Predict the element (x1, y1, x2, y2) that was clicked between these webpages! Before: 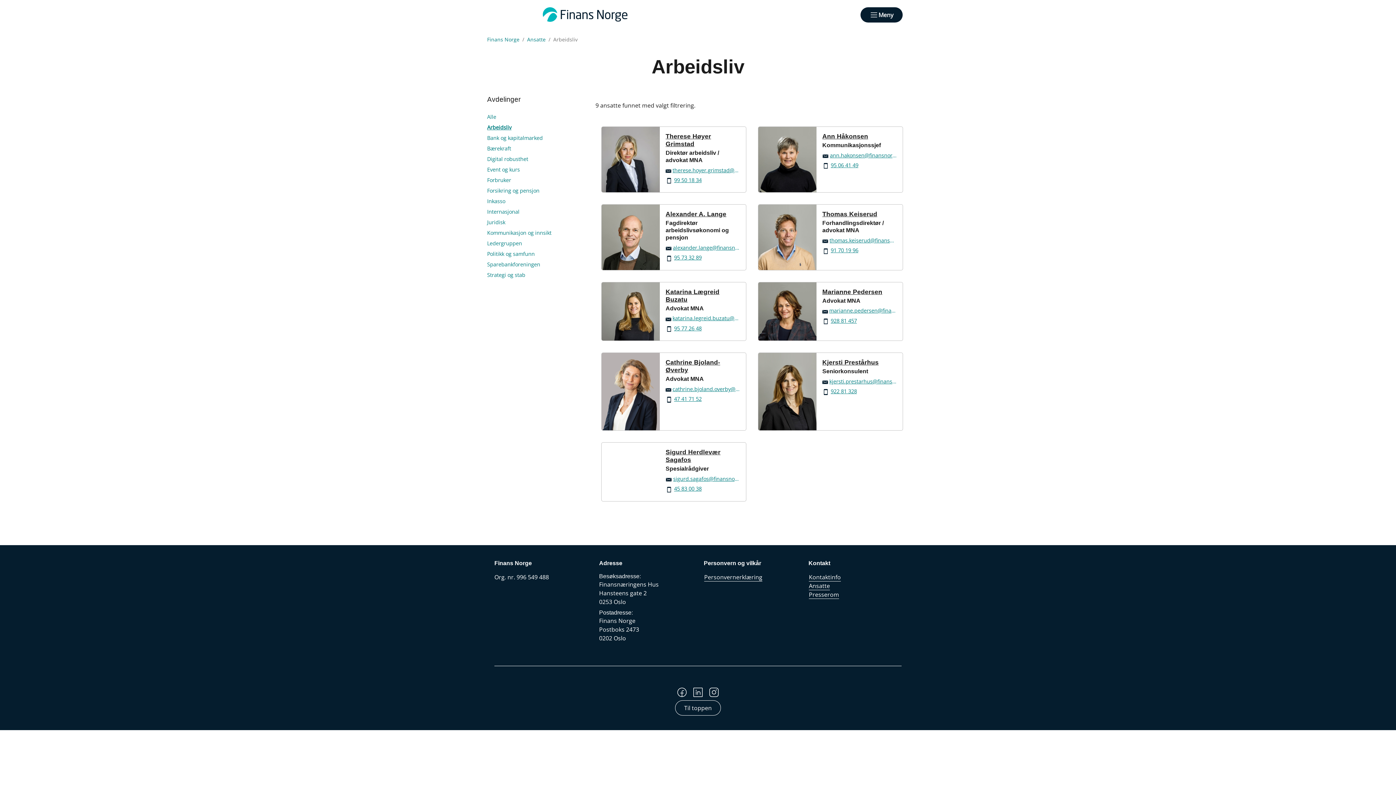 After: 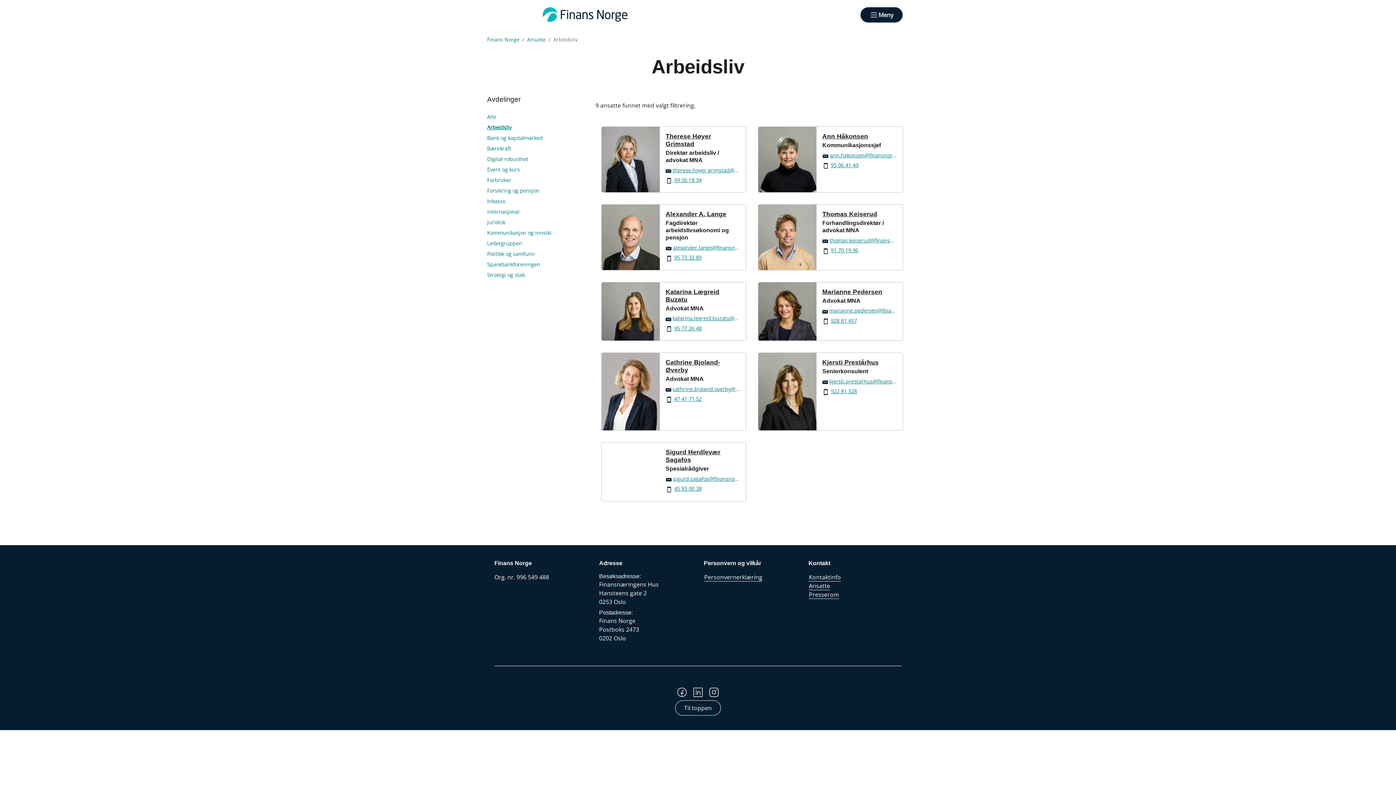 Action: label: 99 50 18 34 bbox: (674, 177, 701, 183)